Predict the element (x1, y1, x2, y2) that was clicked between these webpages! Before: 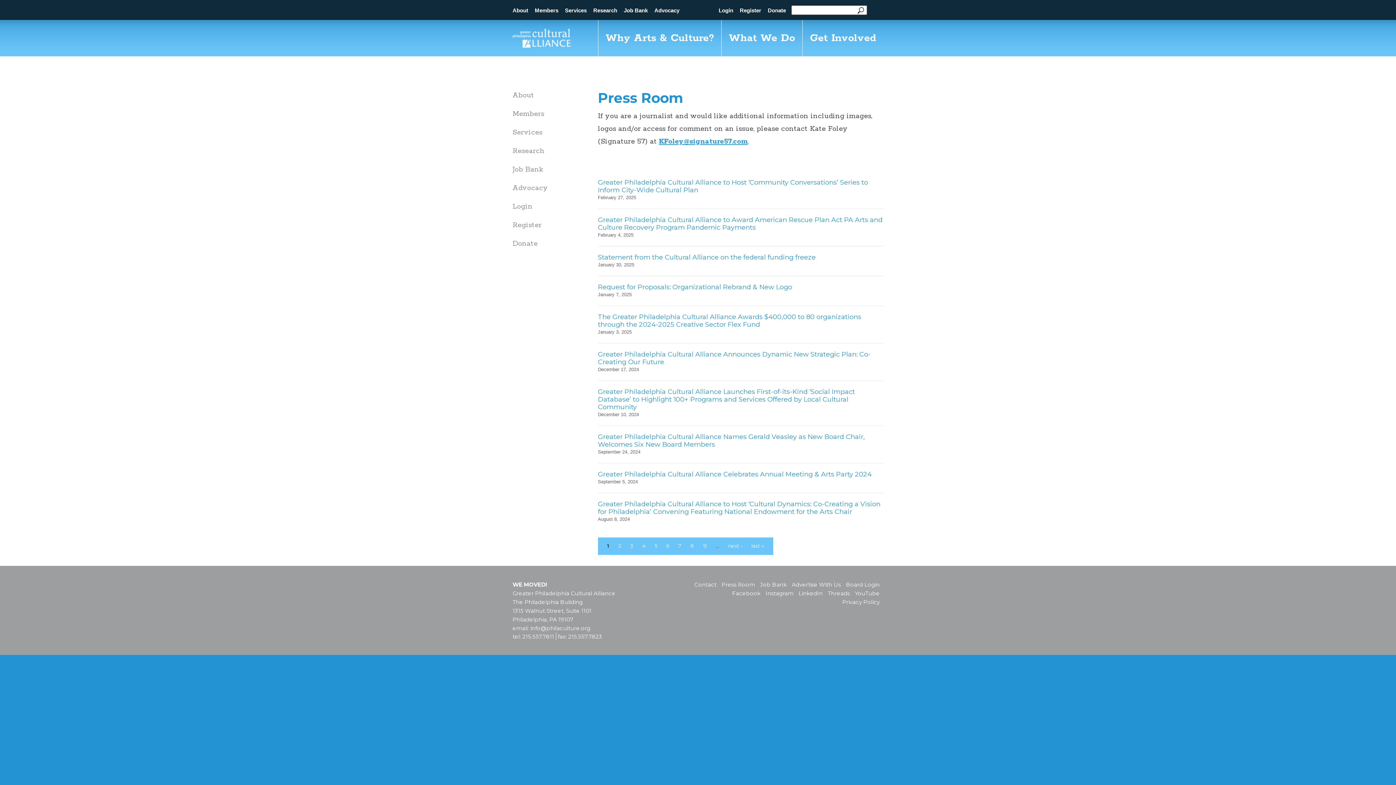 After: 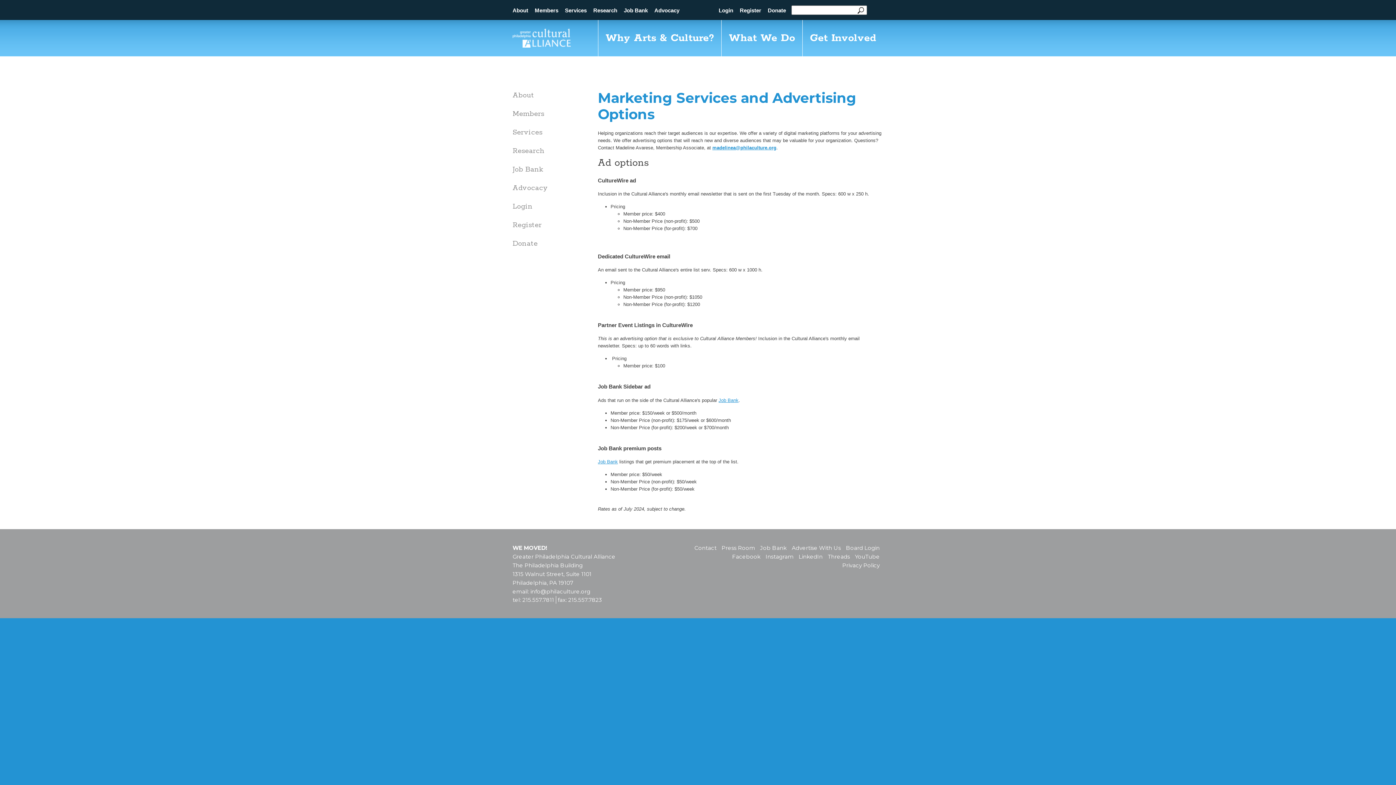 Action: bbox: (792, 581, 841, 588) label: Advertise With Us